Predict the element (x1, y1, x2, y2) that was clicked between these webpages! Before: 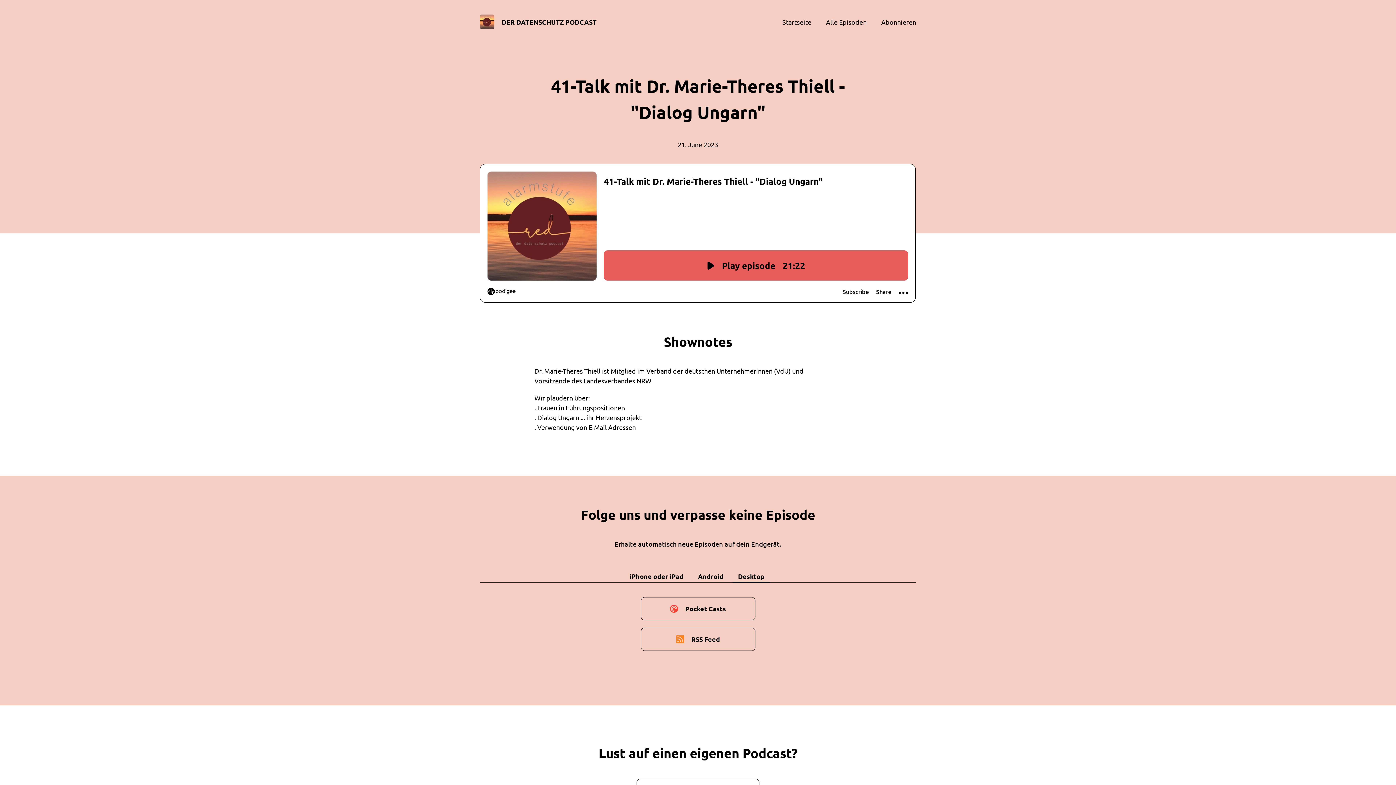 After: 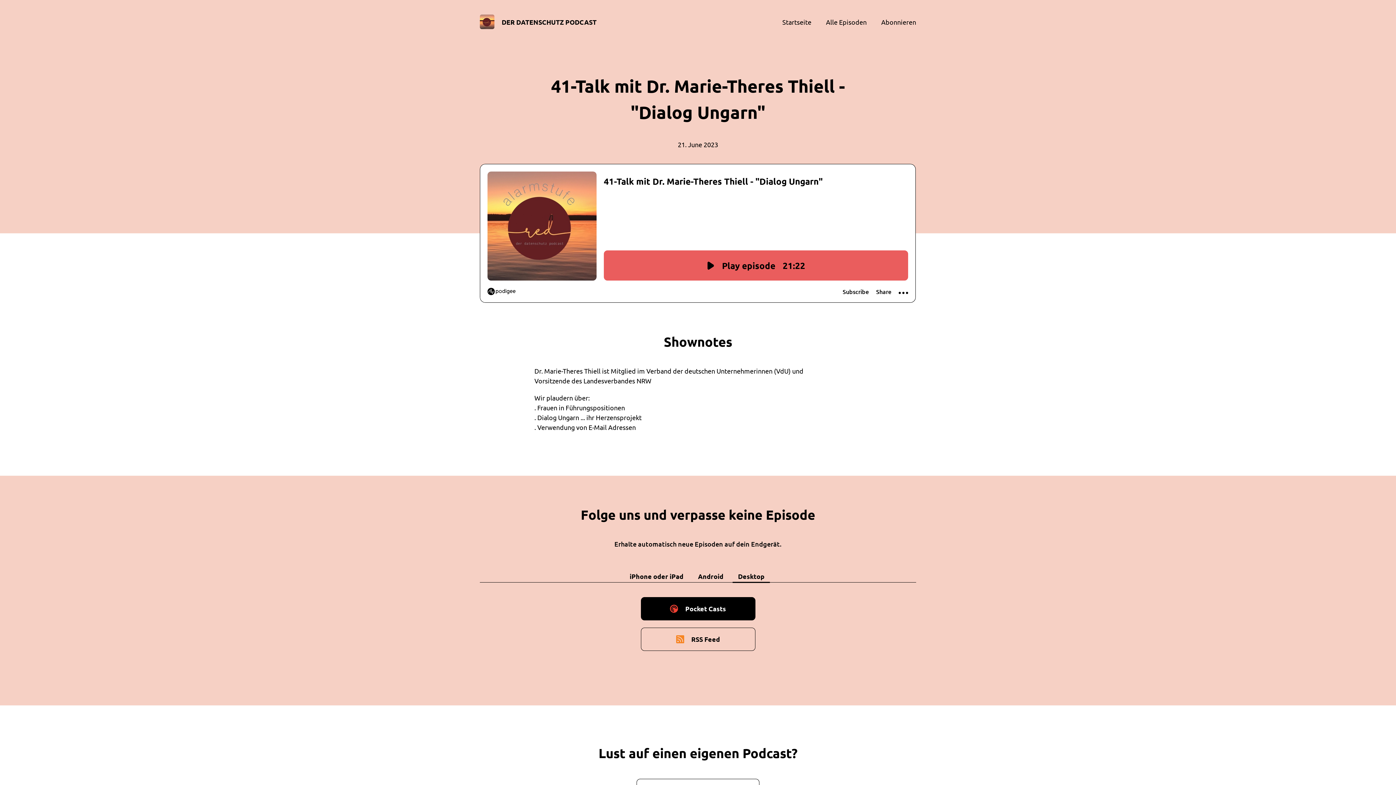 Action: bbox: (640, 597, 755, 620) label: Pocket Casts